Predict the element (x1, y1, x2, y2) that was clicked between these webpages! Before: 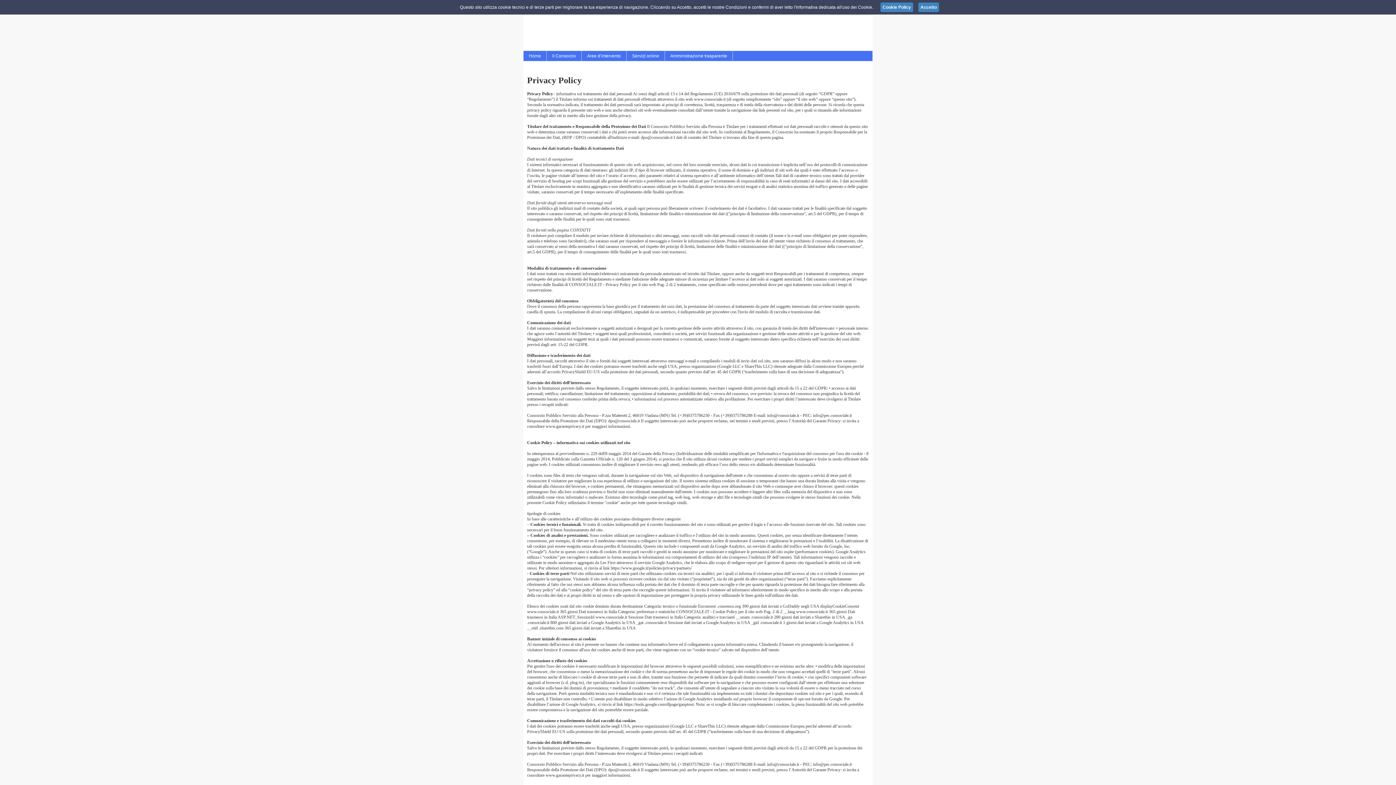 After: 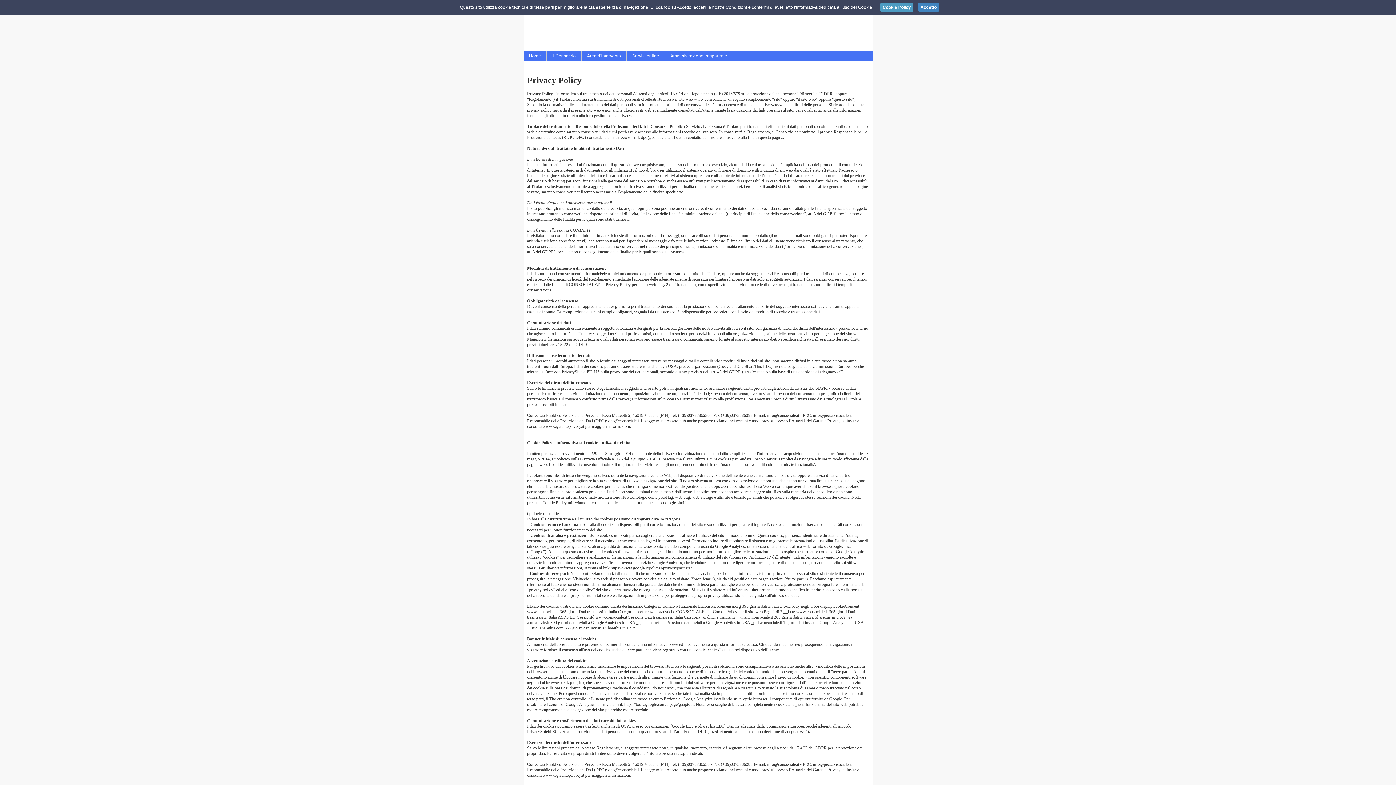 Action: label: Cookie Policy bbox: (880, 2, 913, 12)